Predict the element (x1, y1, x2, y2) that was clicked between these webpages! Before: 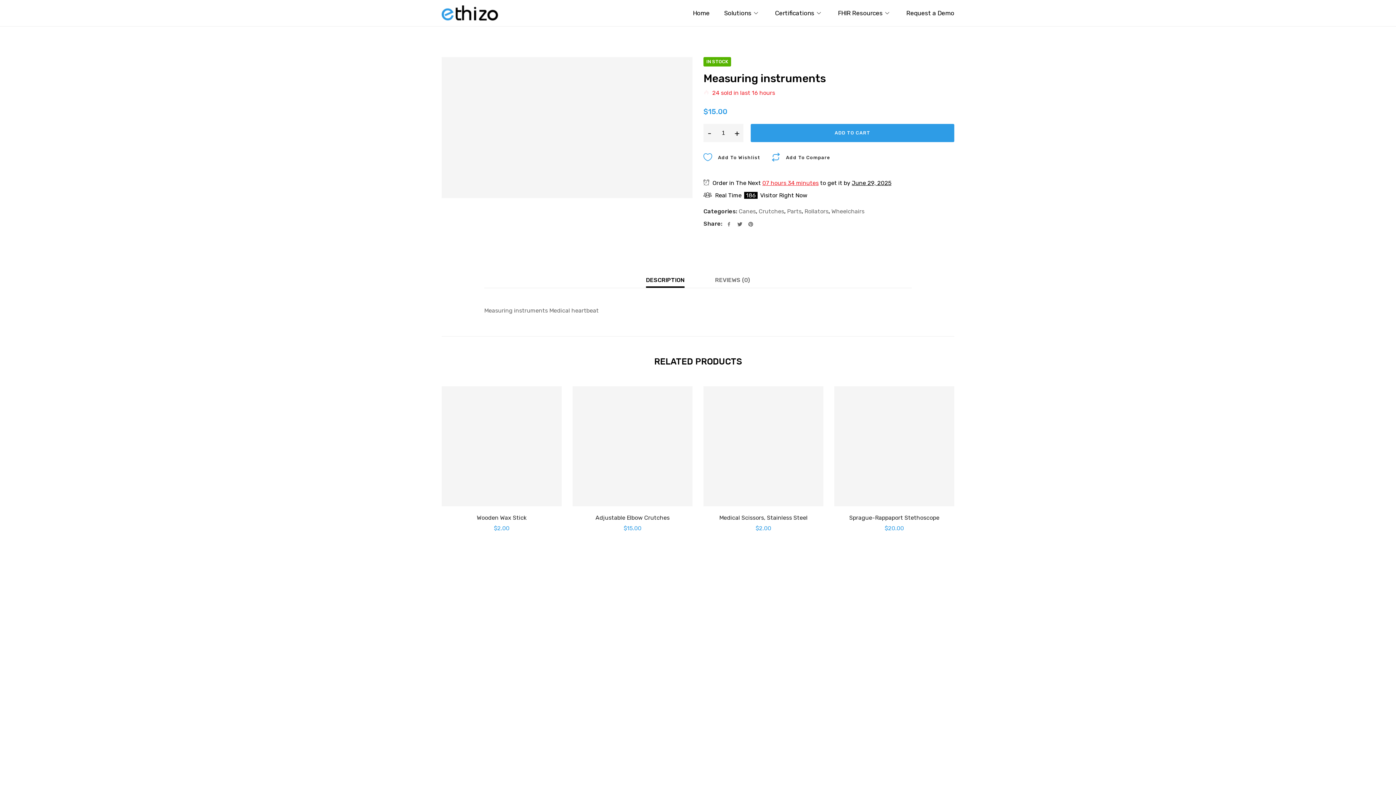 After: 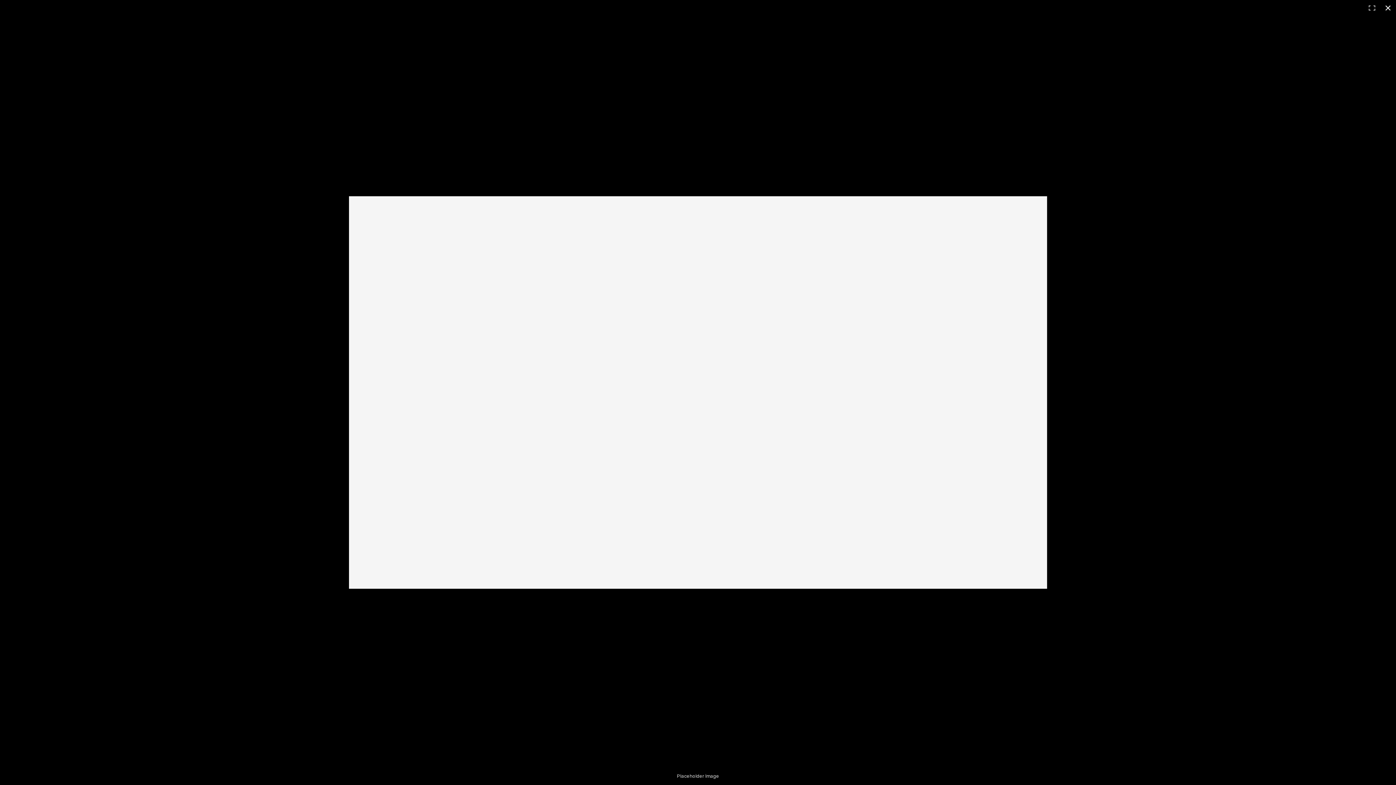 Action: bbox: (441, 57, 692, 198)